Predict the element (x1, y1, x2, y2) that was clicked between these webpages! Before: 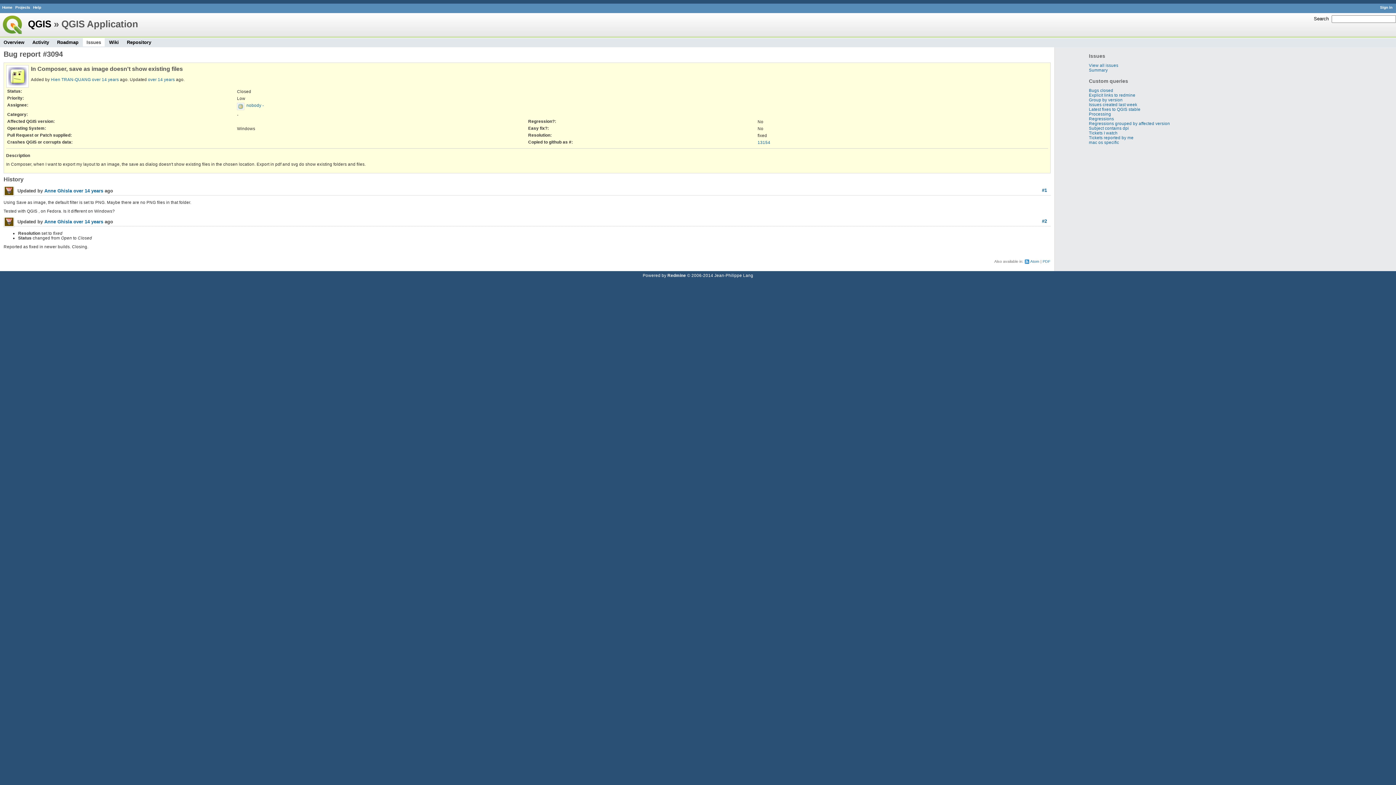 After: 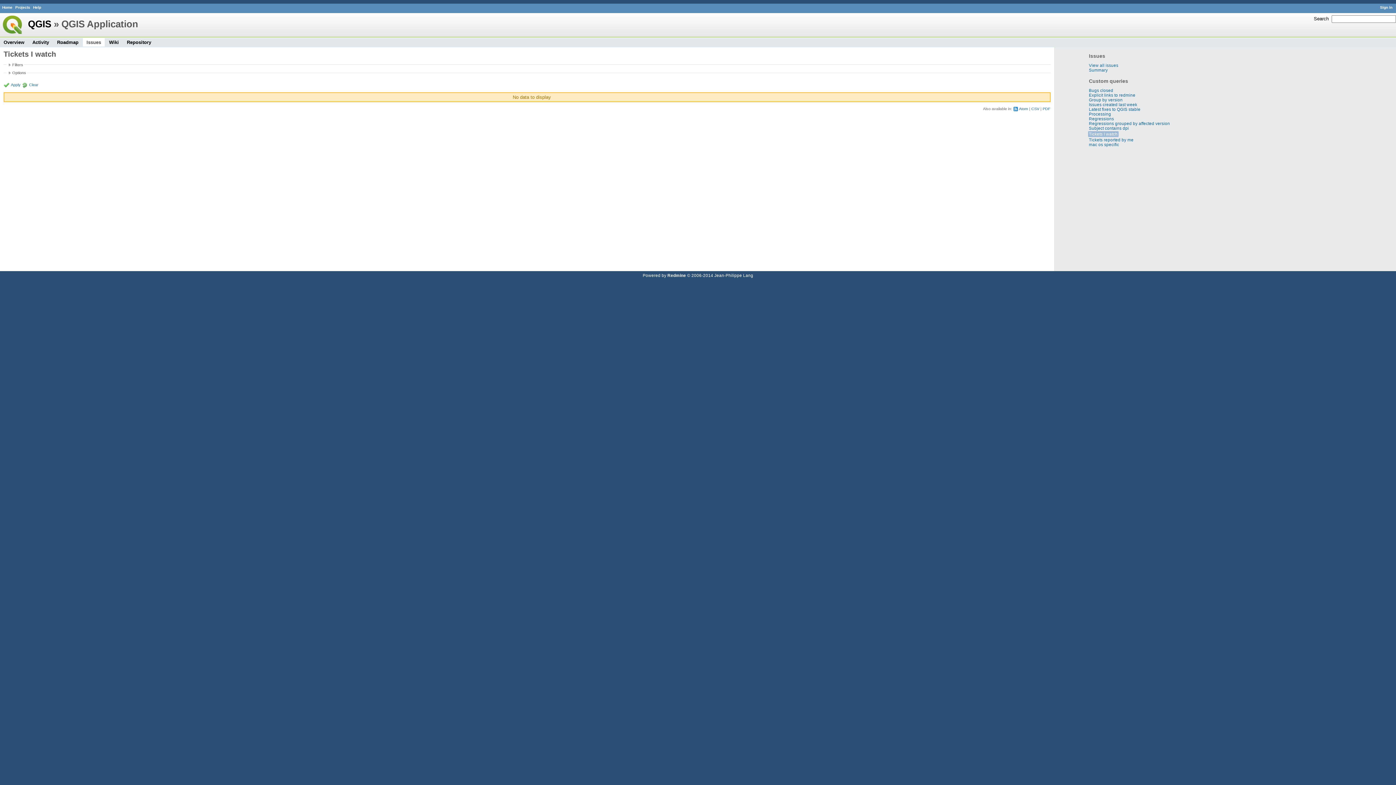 Action: label: Tickets I watch bbox: (1089, 130, 1117, 135)